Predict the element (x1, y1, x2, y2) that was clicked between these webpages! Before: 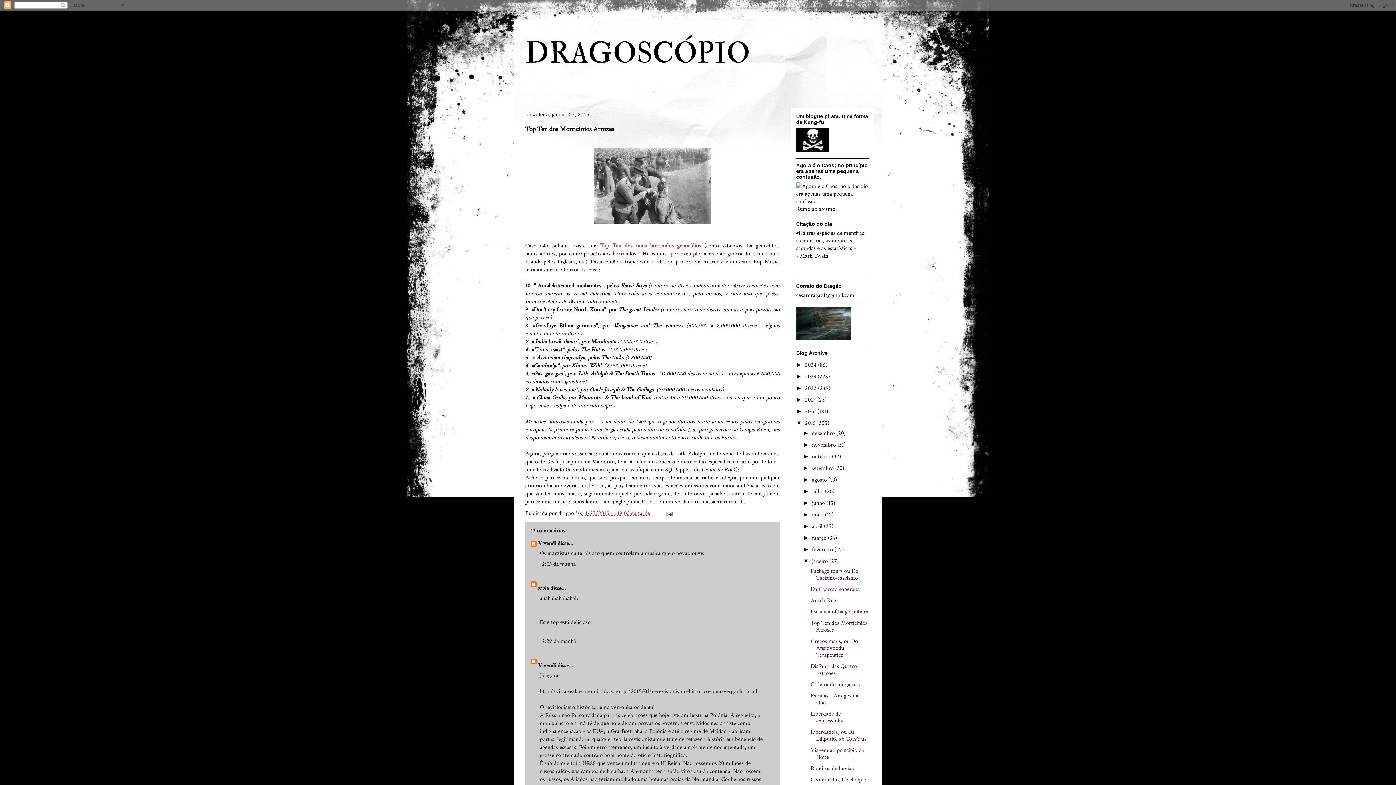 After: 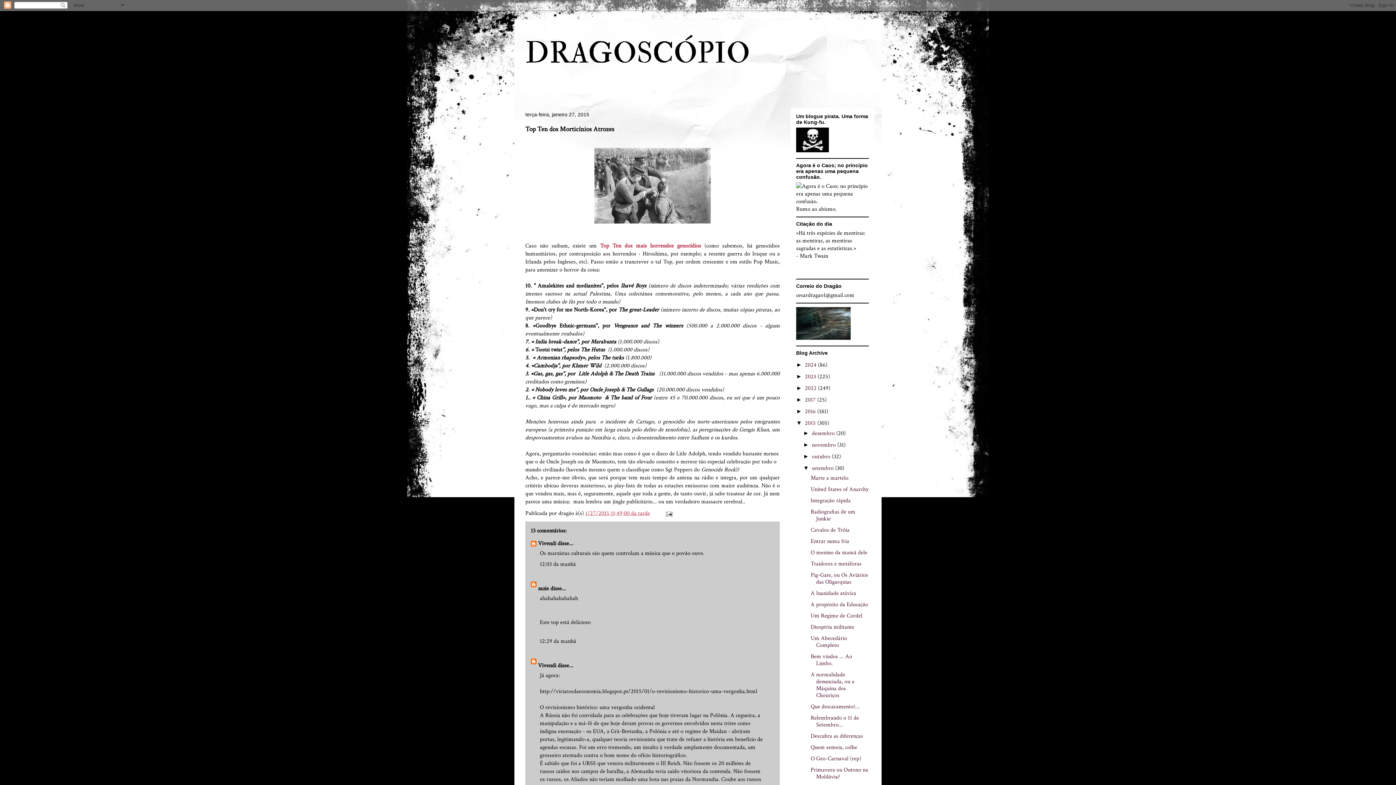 Action: bbox: (803, 465, 812, 471) label: ►  